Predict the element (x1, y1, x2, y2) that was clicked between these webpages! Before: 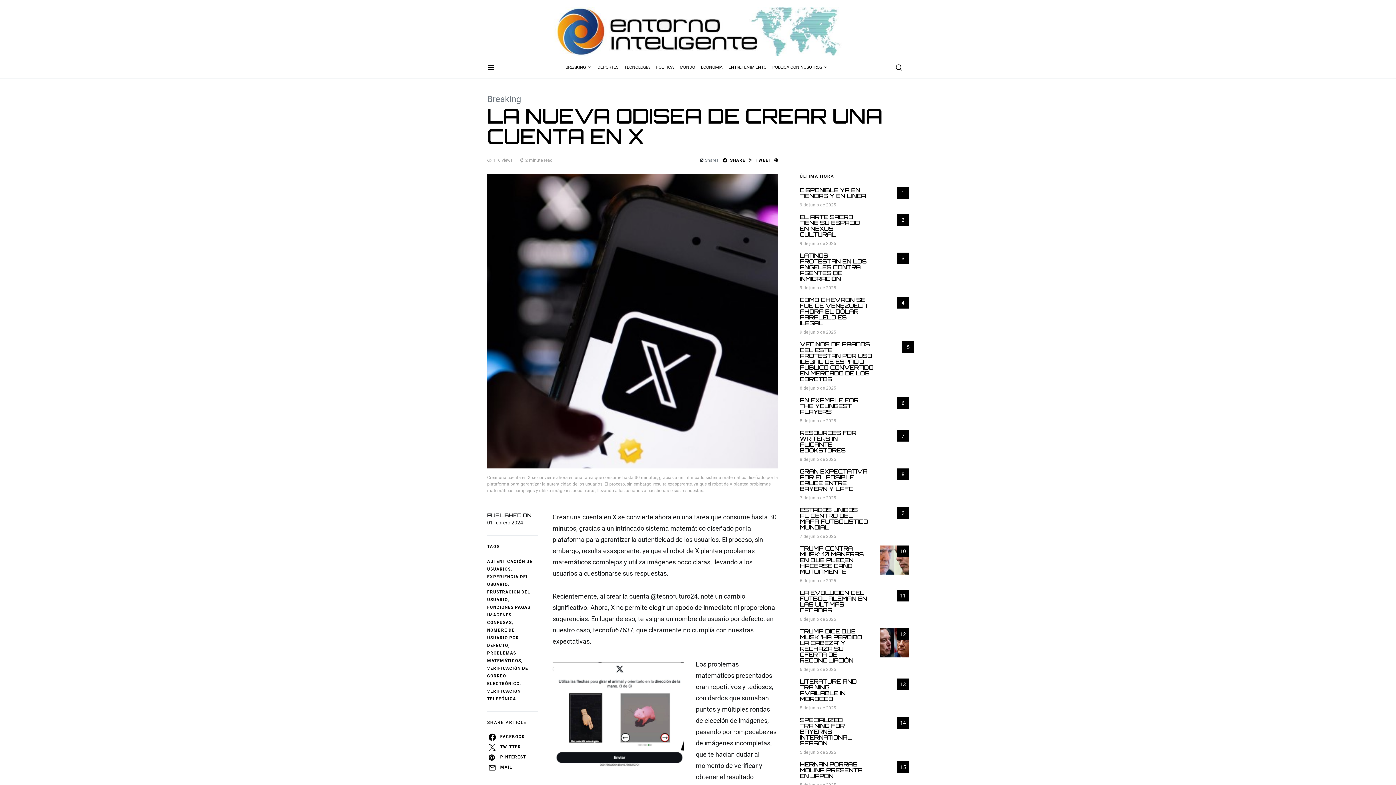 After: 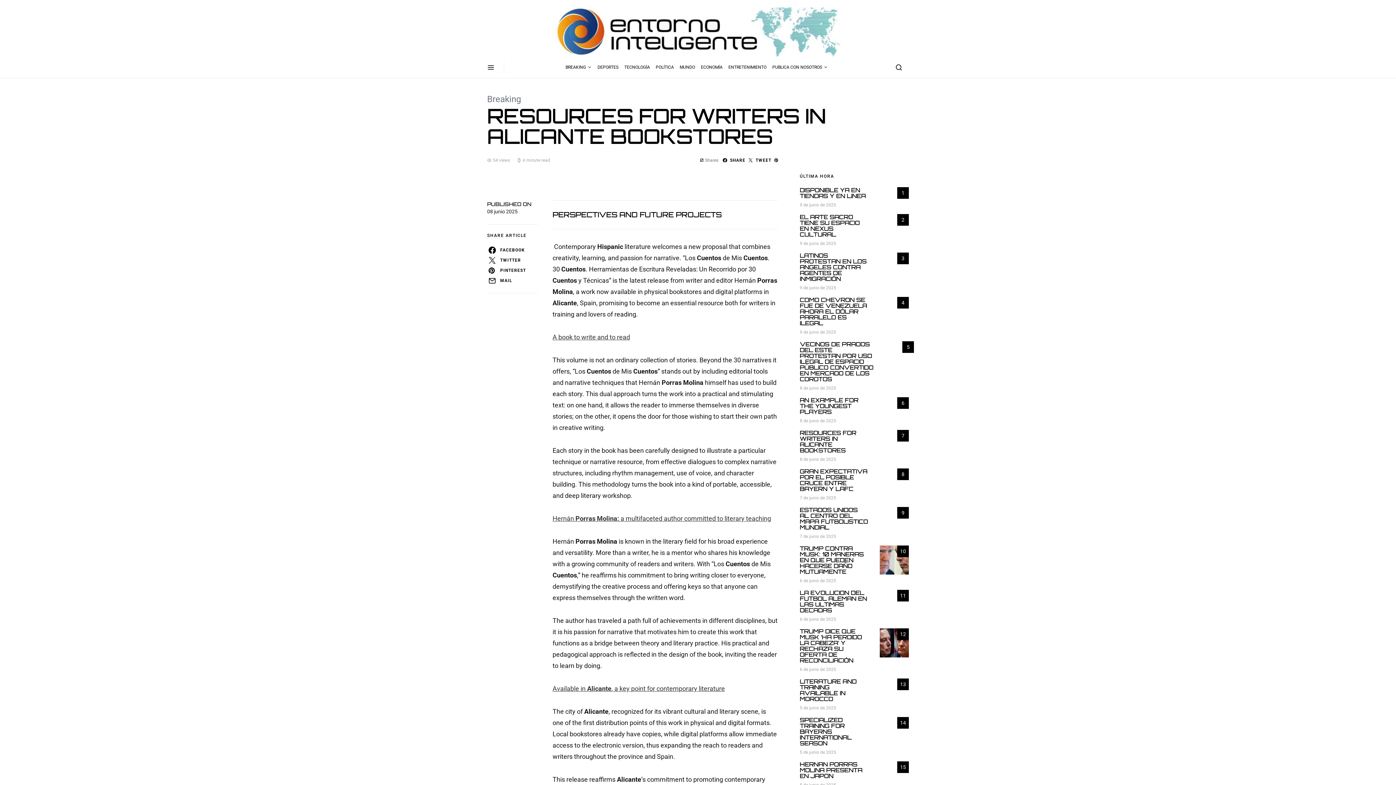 Action: label: 7 bbox: (880, 430, 909, 438)